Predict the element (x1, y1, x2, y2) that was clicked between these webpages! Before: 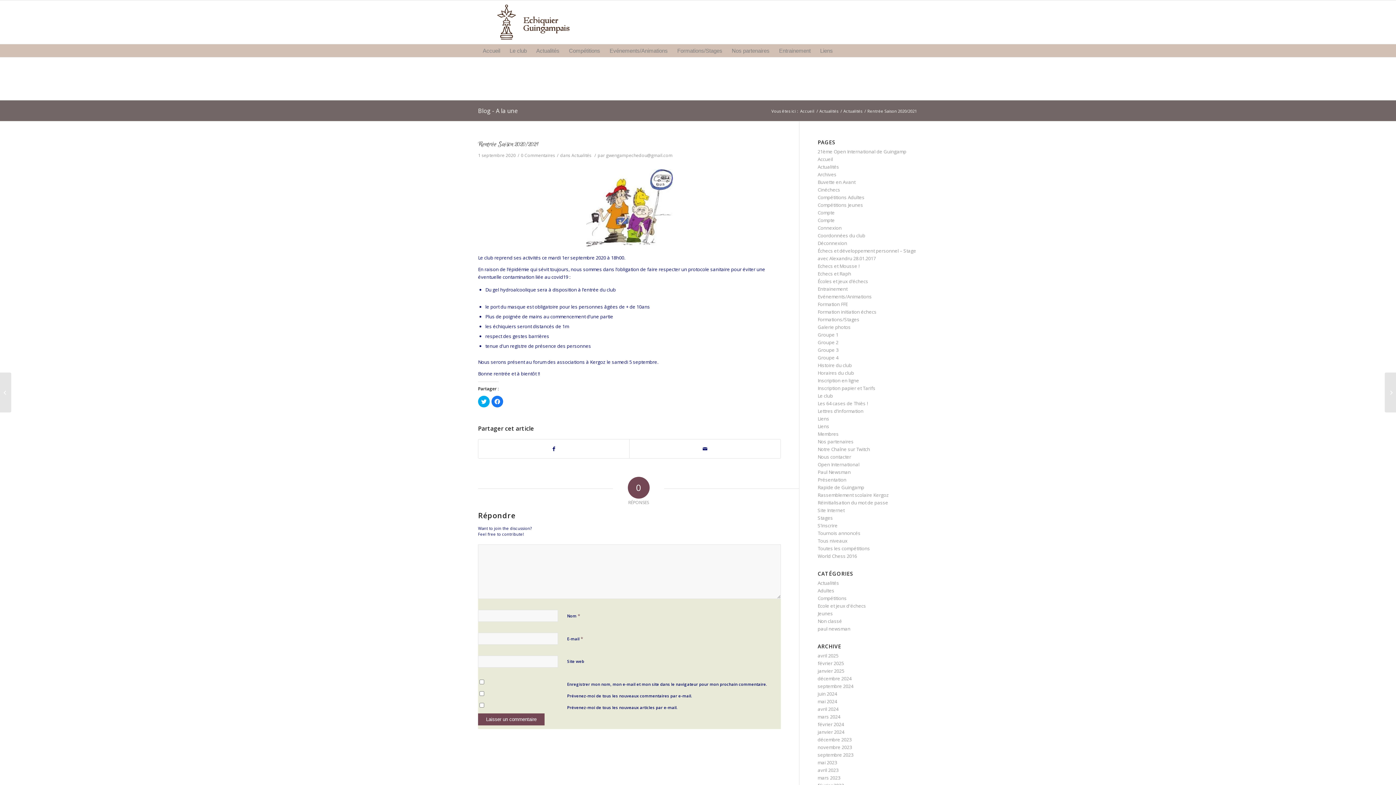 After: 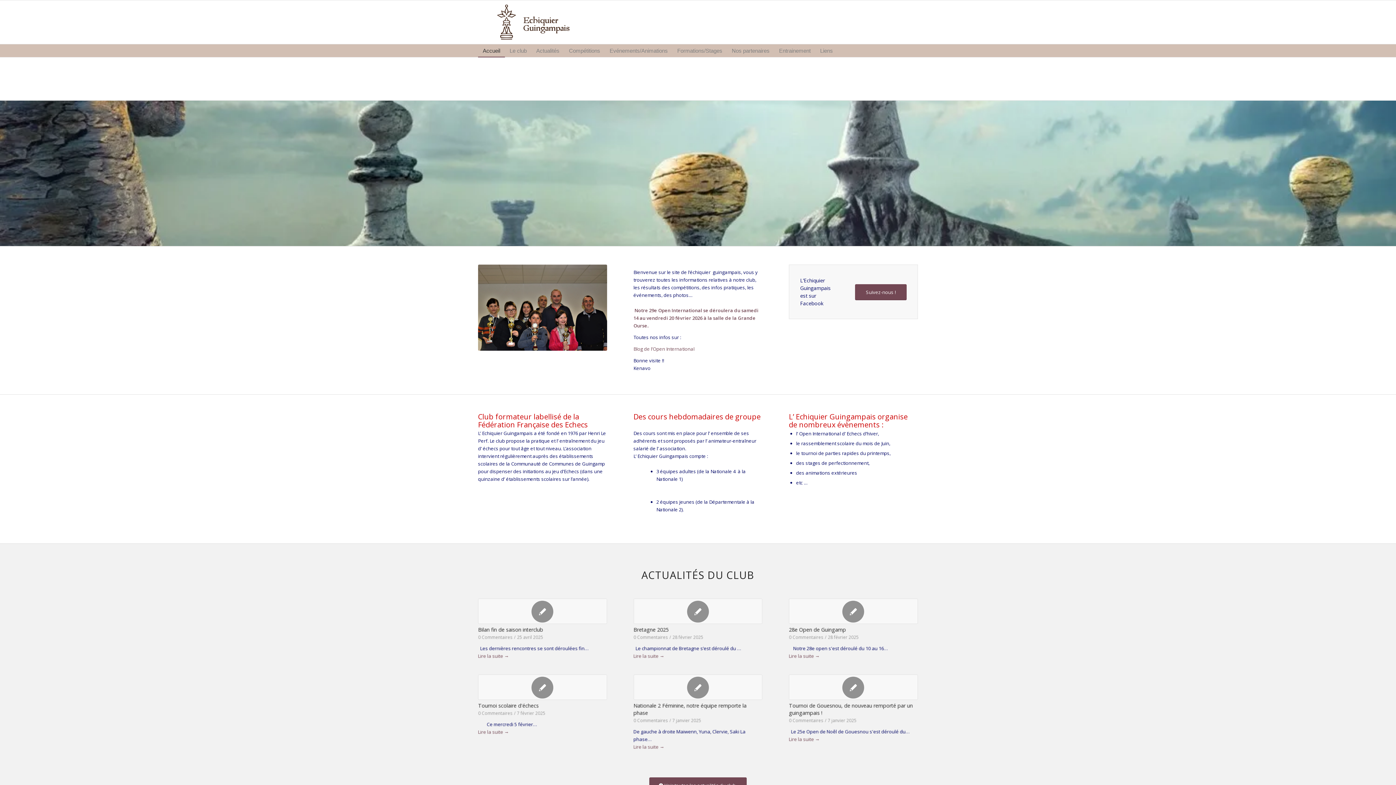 Action: bbox: (478, 44, 505, 57) label: Accueil